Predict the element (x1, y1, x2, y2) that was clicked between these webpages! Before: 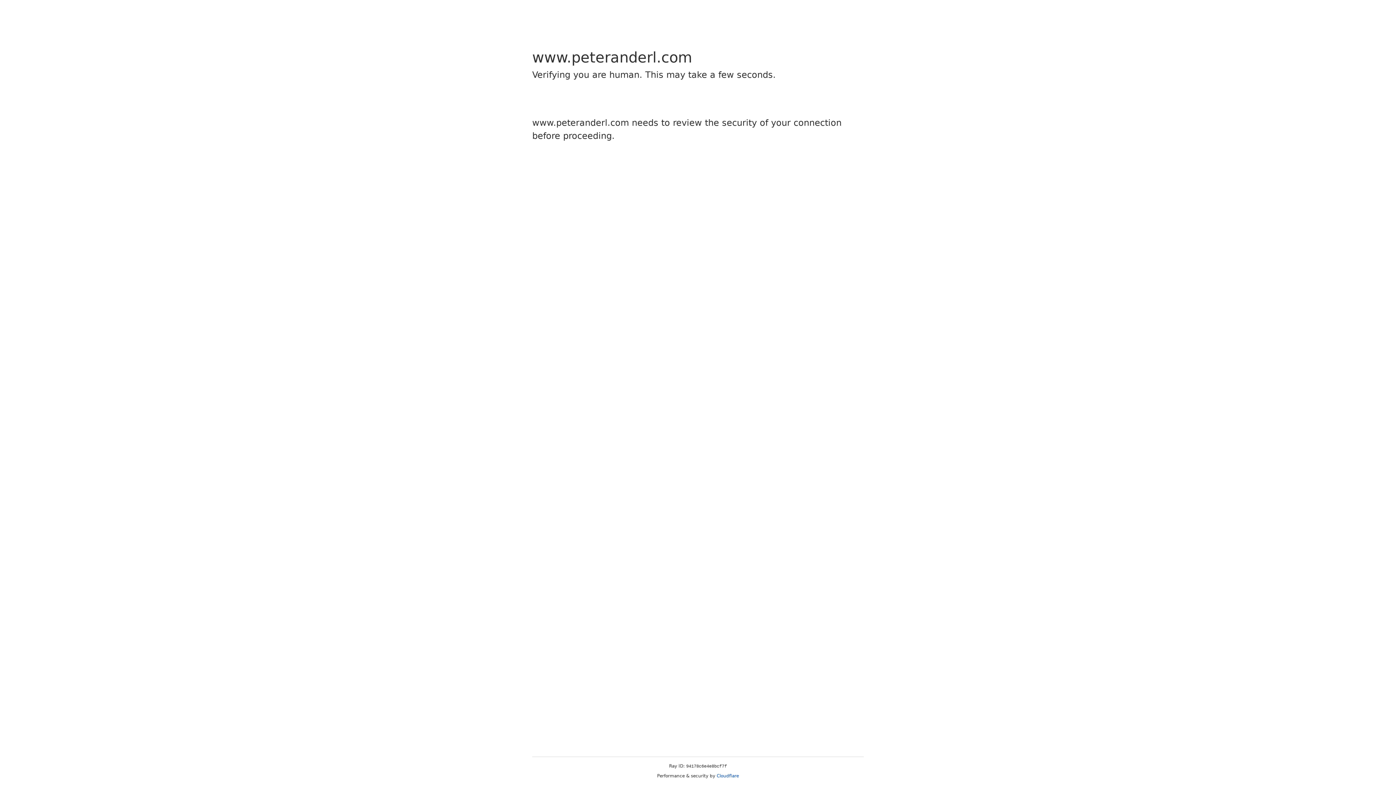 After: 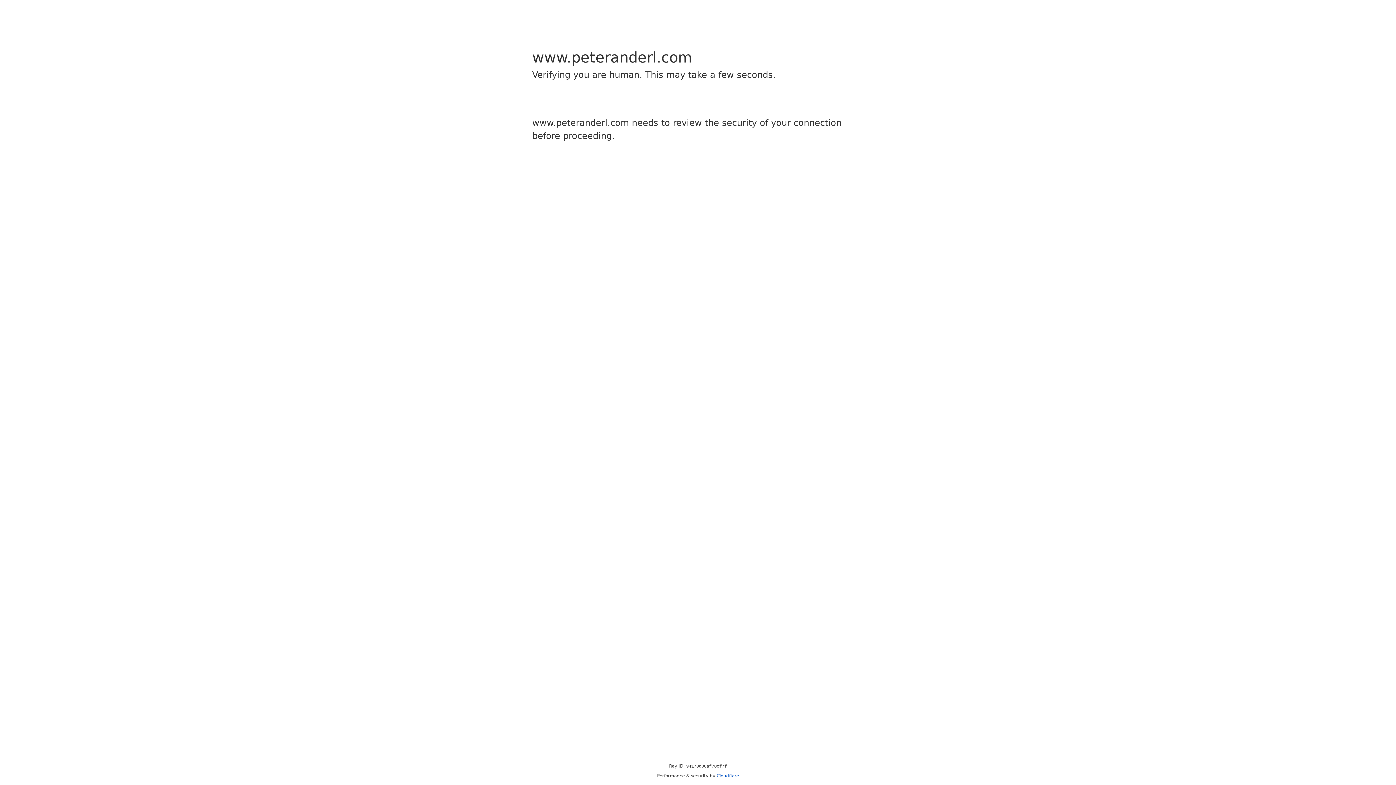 Action: bbox: (716, 773, 739, 778) label: Cloudflare